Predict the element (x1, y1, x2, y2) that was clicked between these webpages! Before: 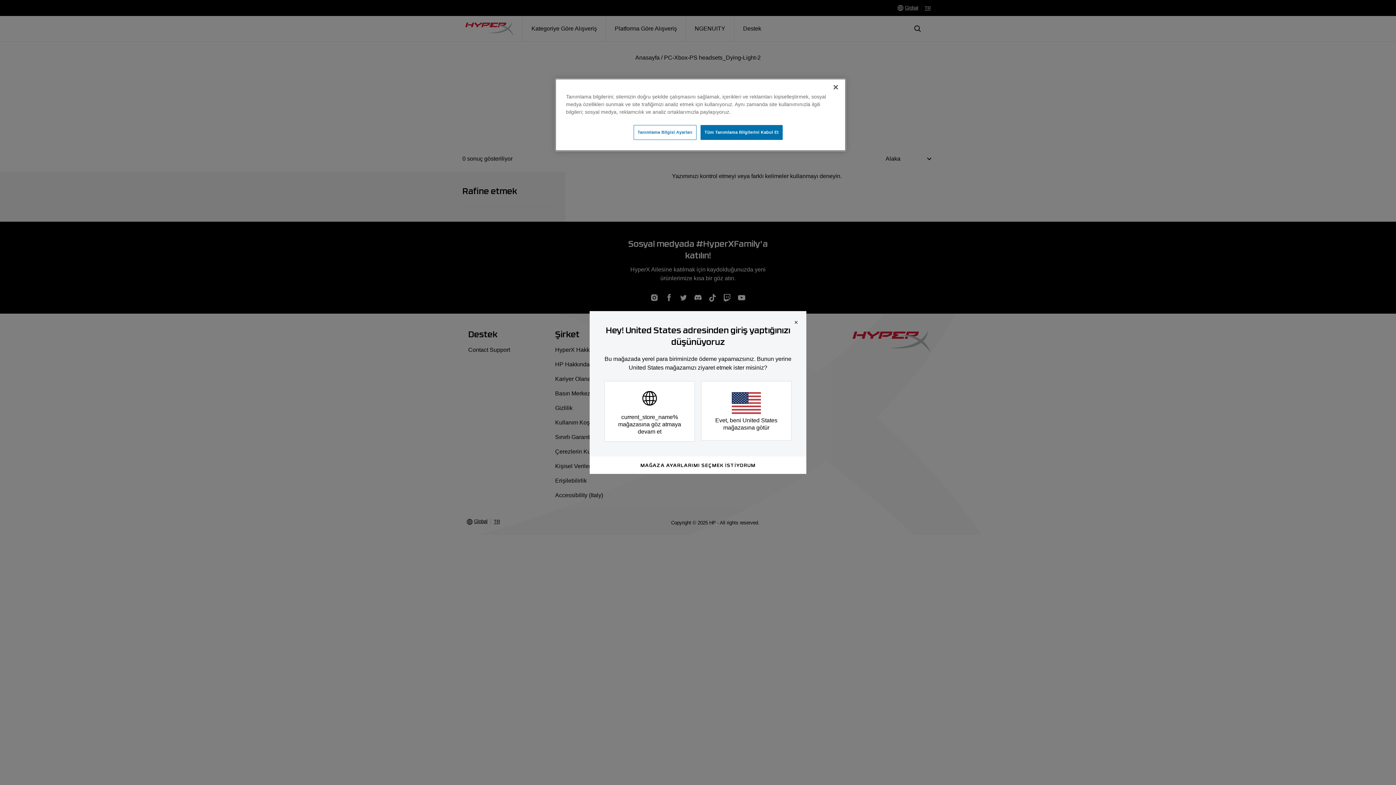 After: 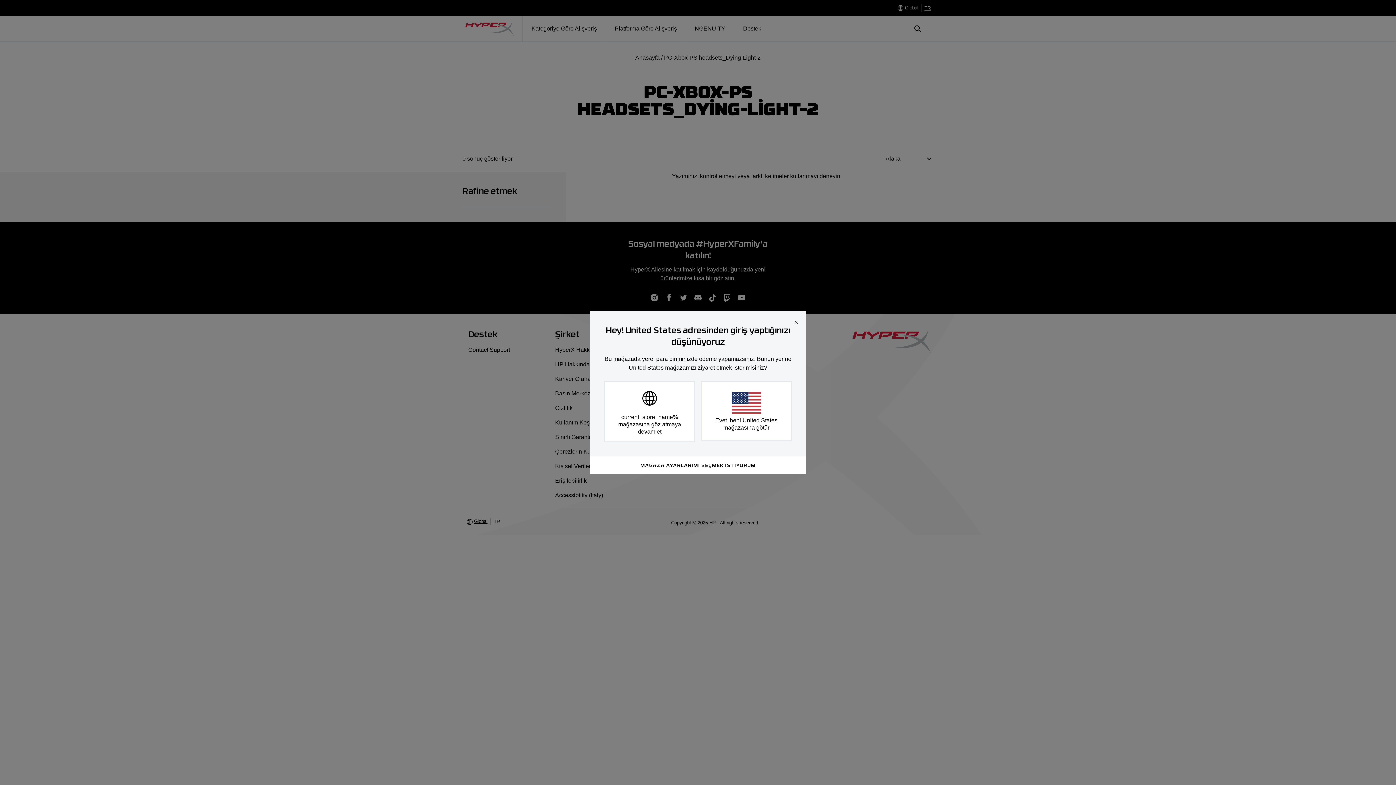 Action: bbox: (700, 125, 783, 140) label: Tüm Tanımlama Bilgilerini Kabul Et